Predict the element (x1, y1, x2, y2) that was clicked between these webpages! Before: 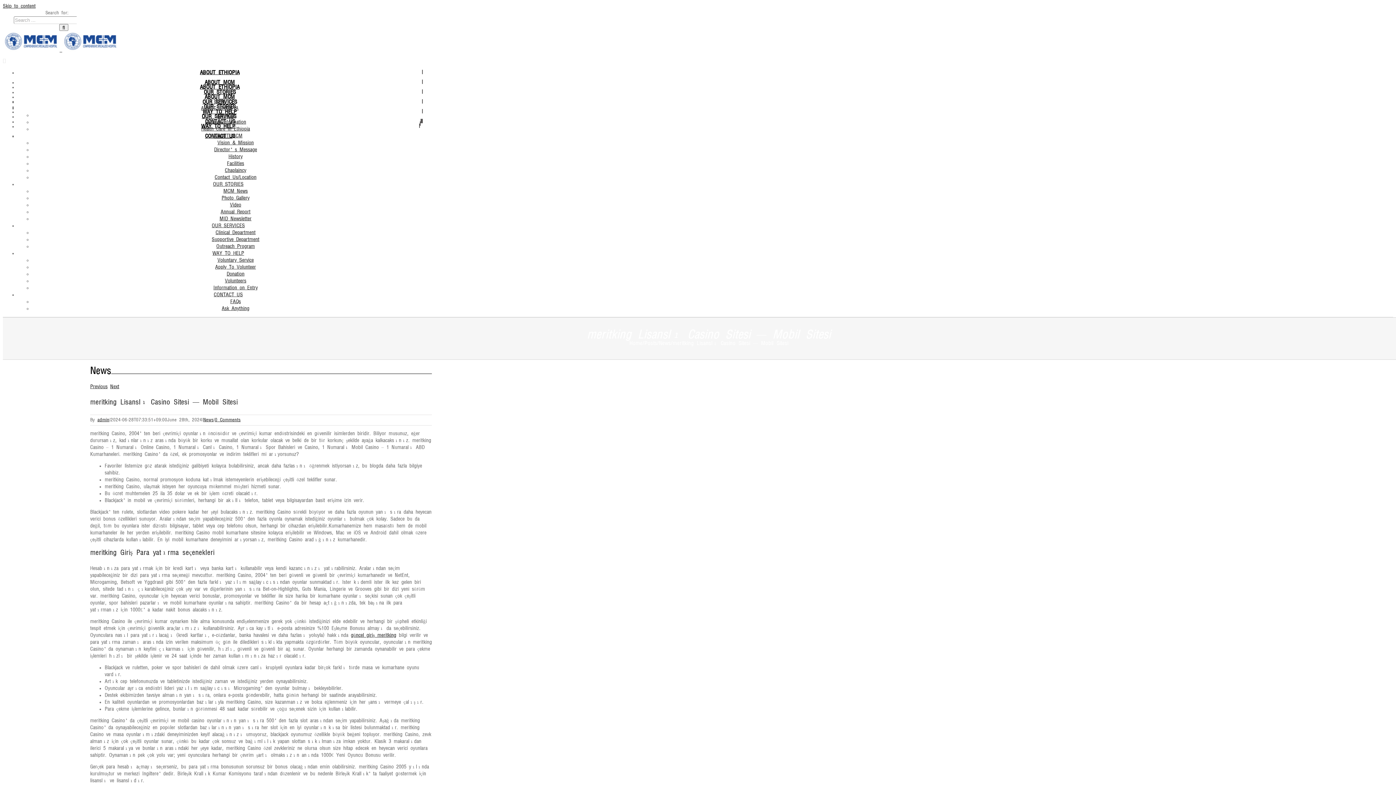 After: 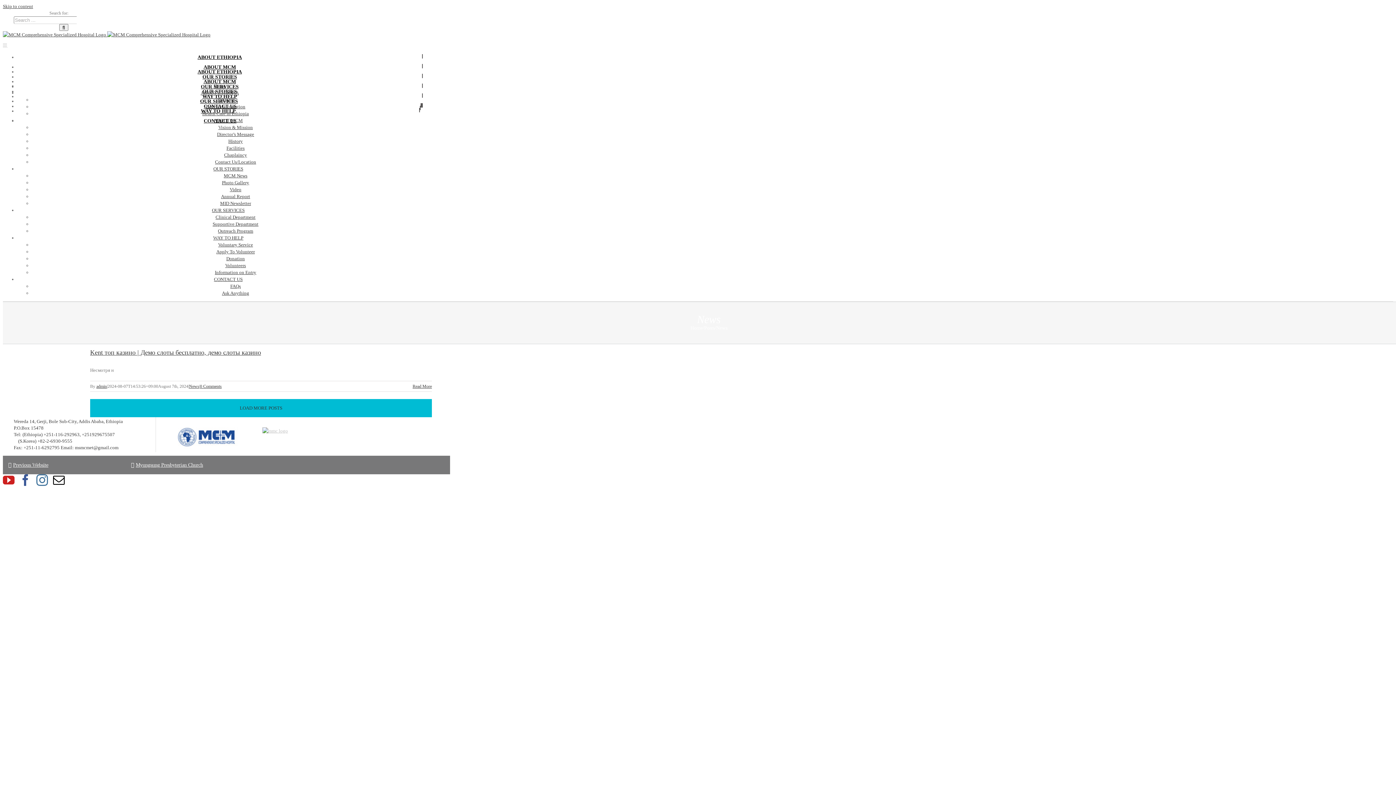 Action: label: News bbox: (203, 417, 213, 422)